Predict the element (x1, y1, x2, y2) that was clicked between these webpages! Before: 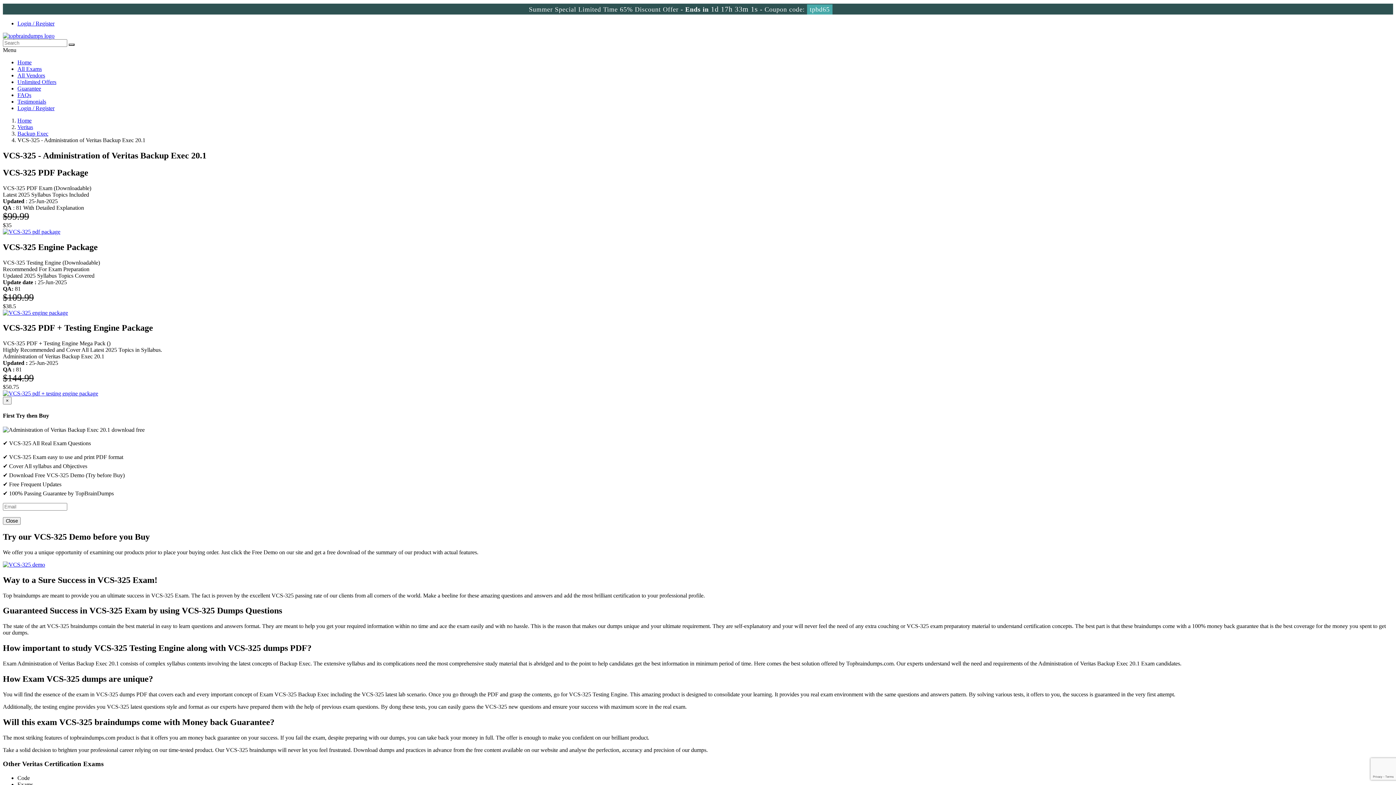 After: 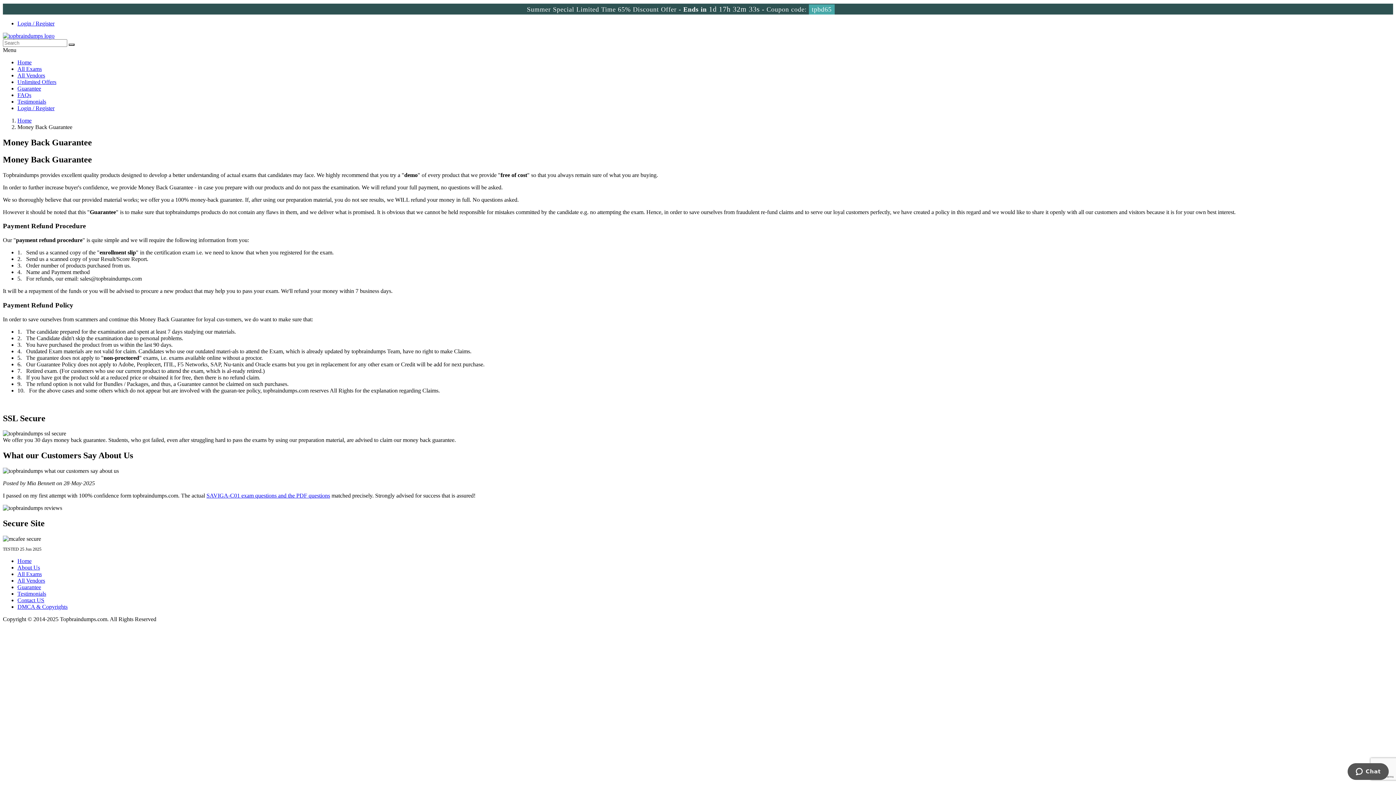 Action: label: Guarantee bbox: (17, 85, 41, 91)